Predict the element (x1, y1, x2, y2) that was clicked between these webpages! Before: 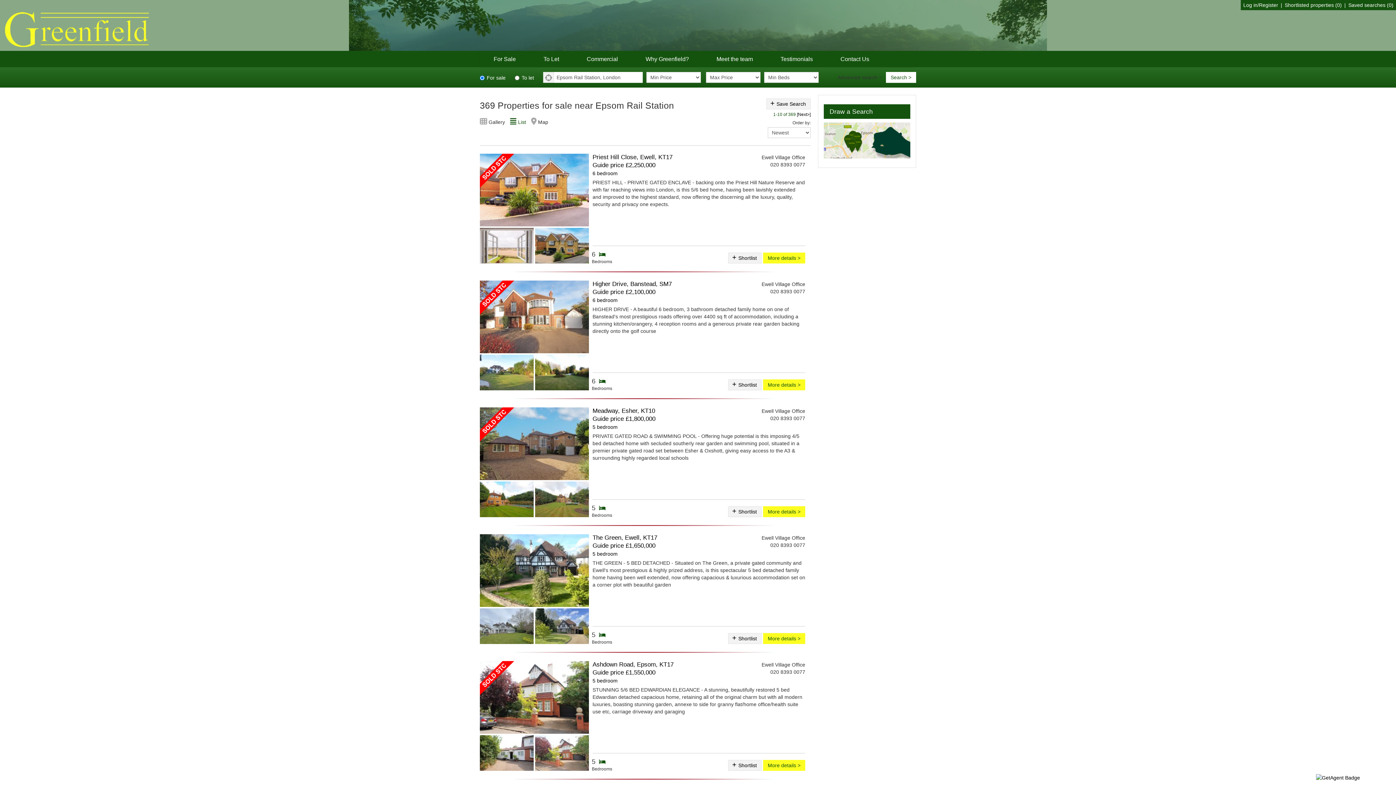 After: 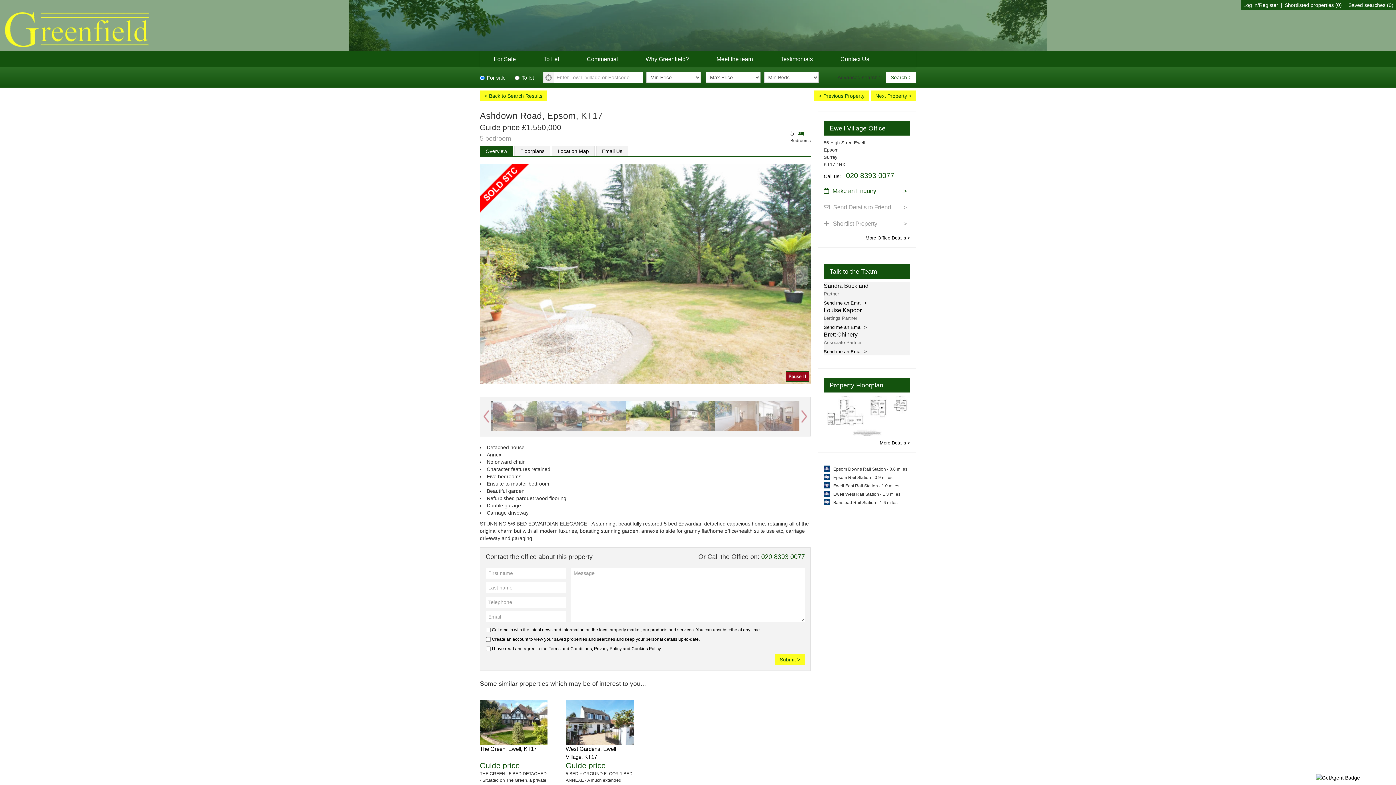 Action: bbox: (763, 760, 805, 771) label: More details